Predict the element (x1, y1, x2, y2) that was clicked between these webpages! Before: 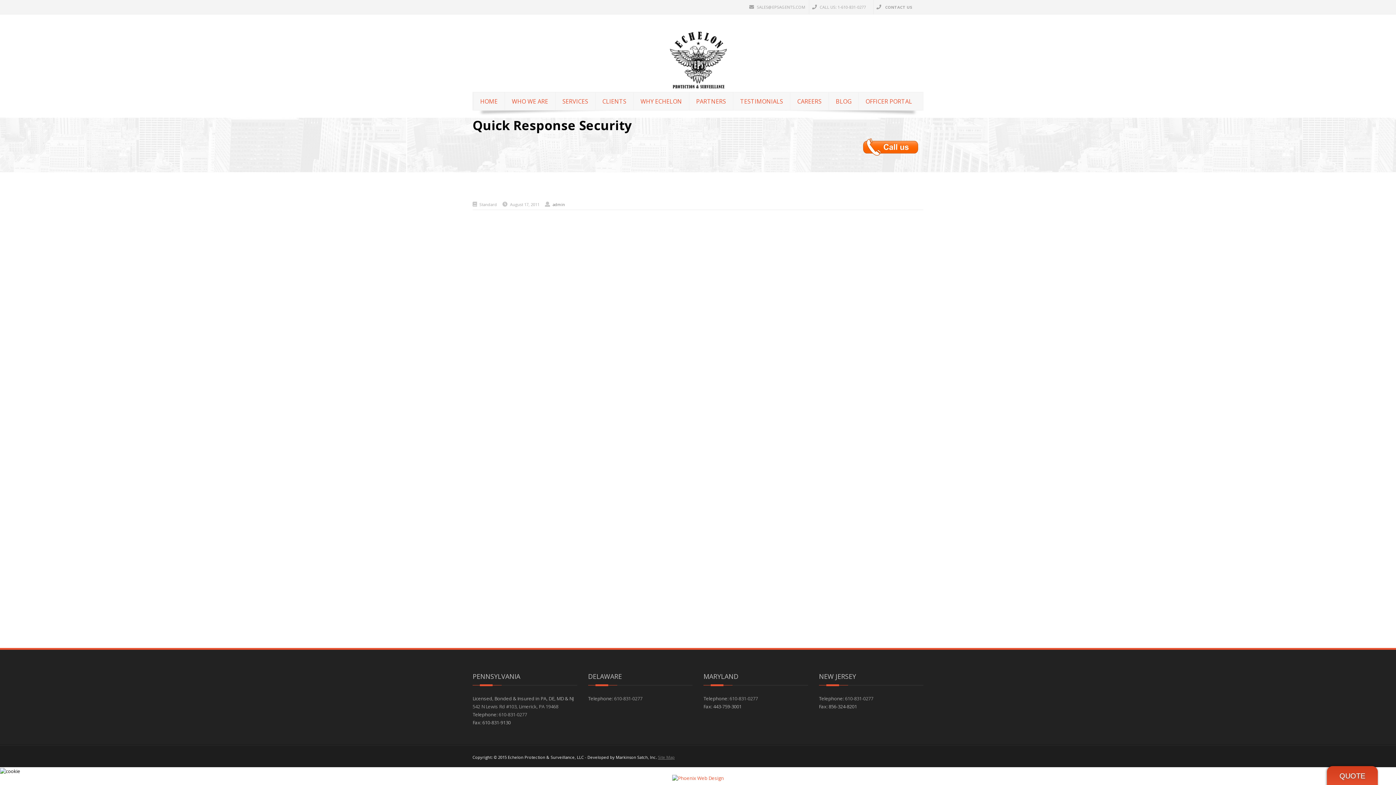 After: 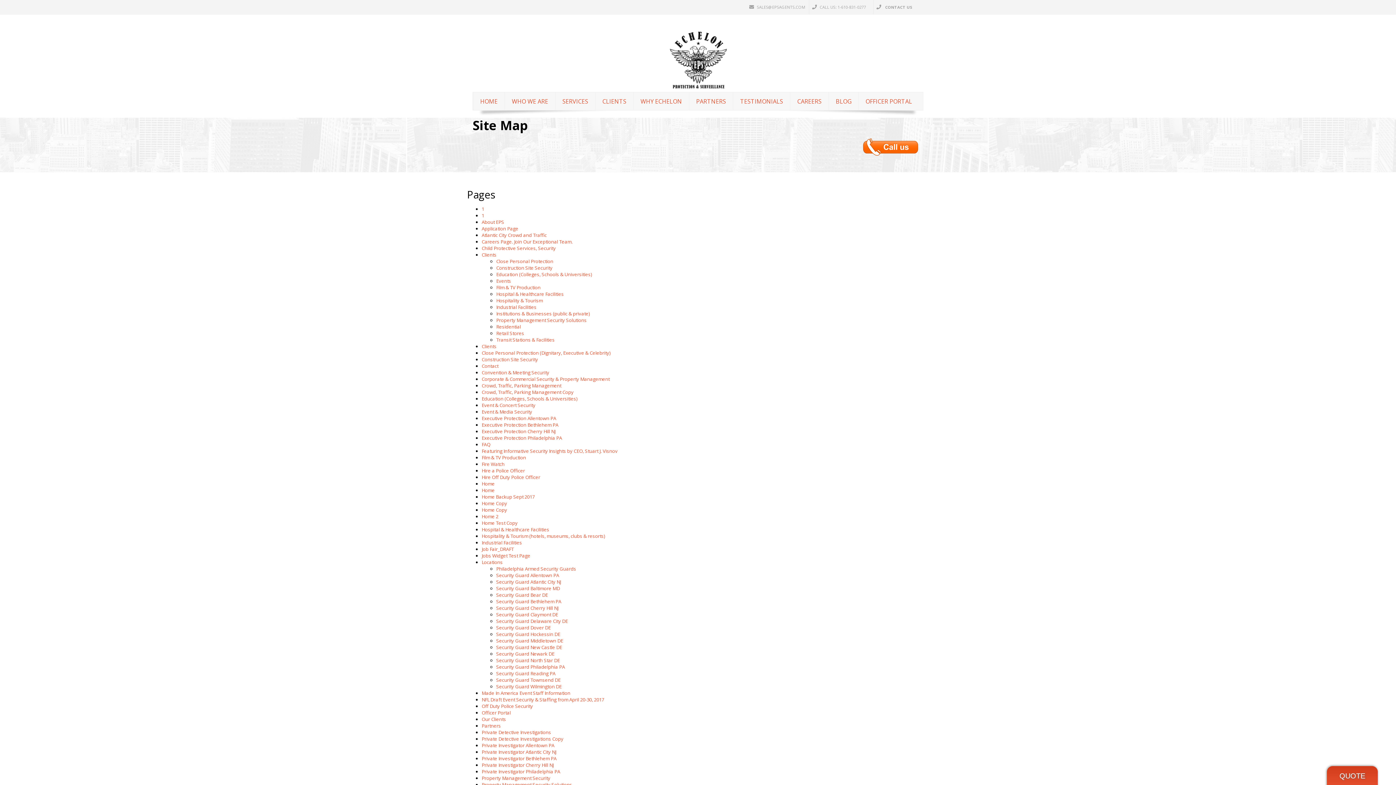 Action: bbox: (658, 754, 674, 760) label: Site Map